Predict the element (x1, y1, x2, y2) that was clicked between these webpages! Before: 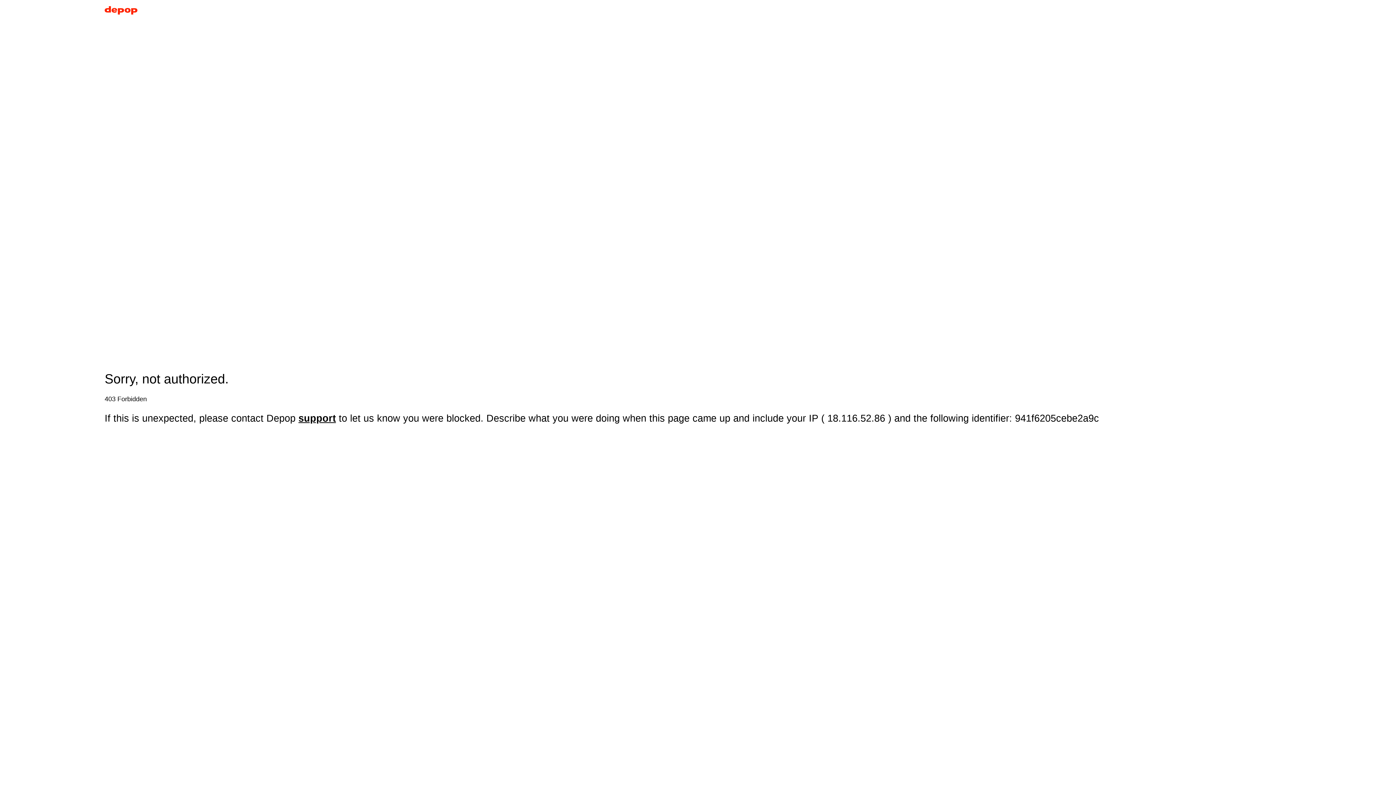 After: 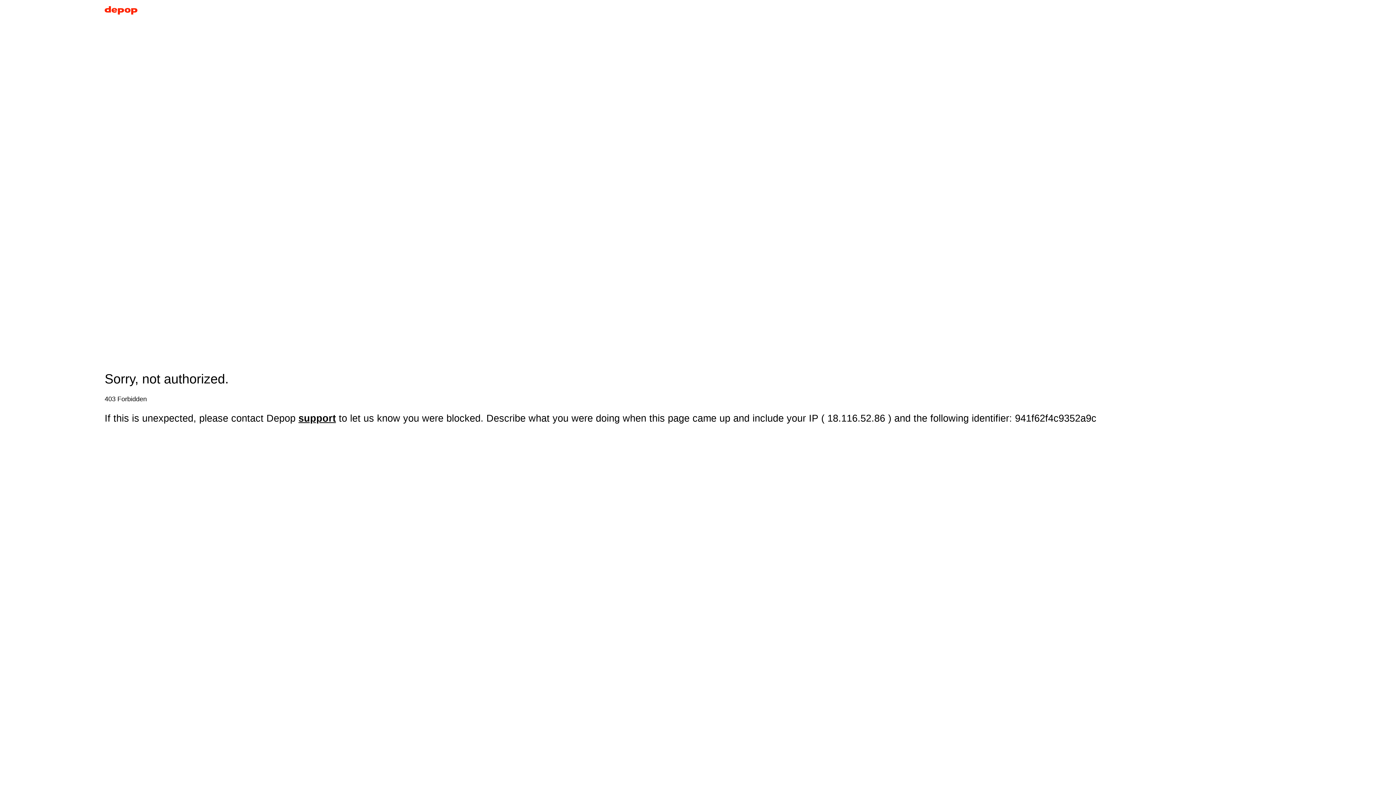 Action: bbox: (104, 5, 137, 17)